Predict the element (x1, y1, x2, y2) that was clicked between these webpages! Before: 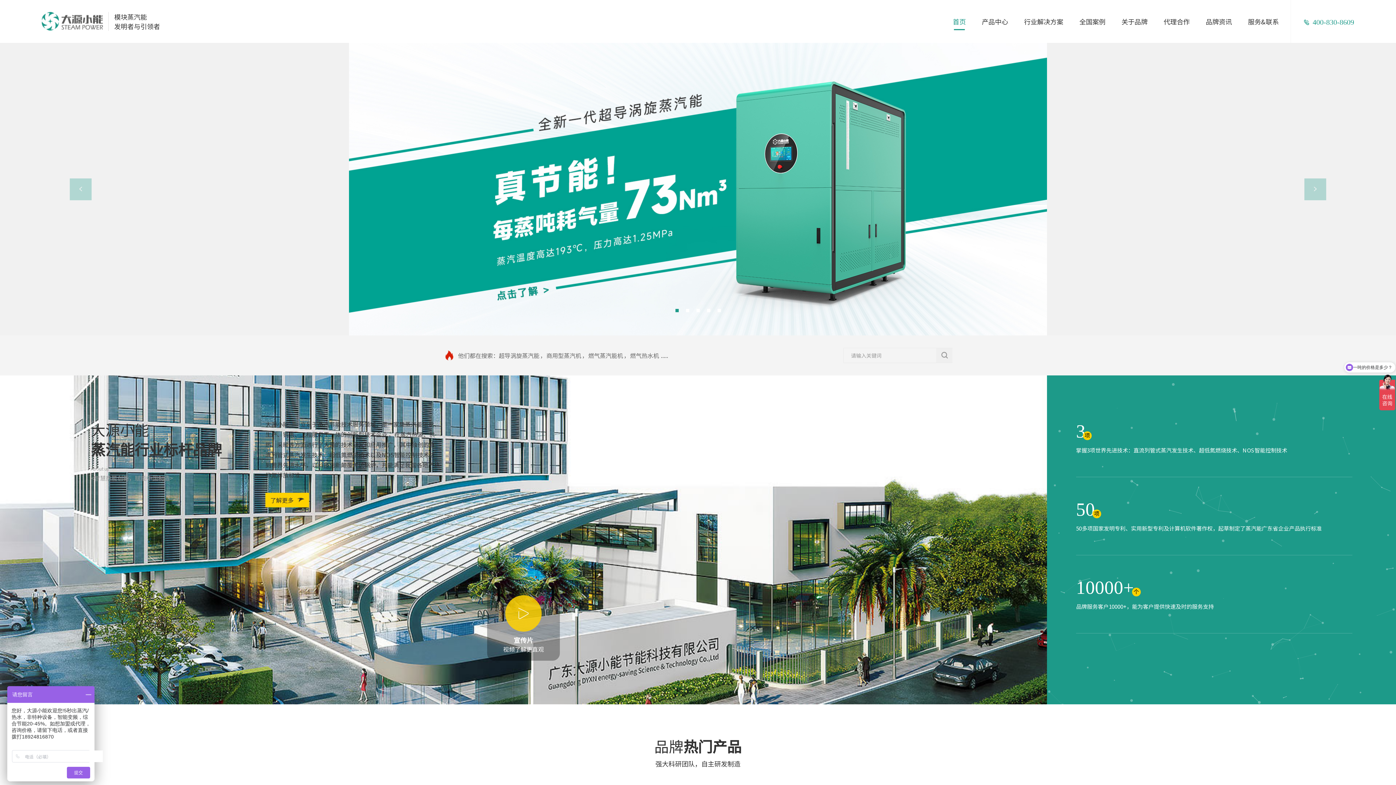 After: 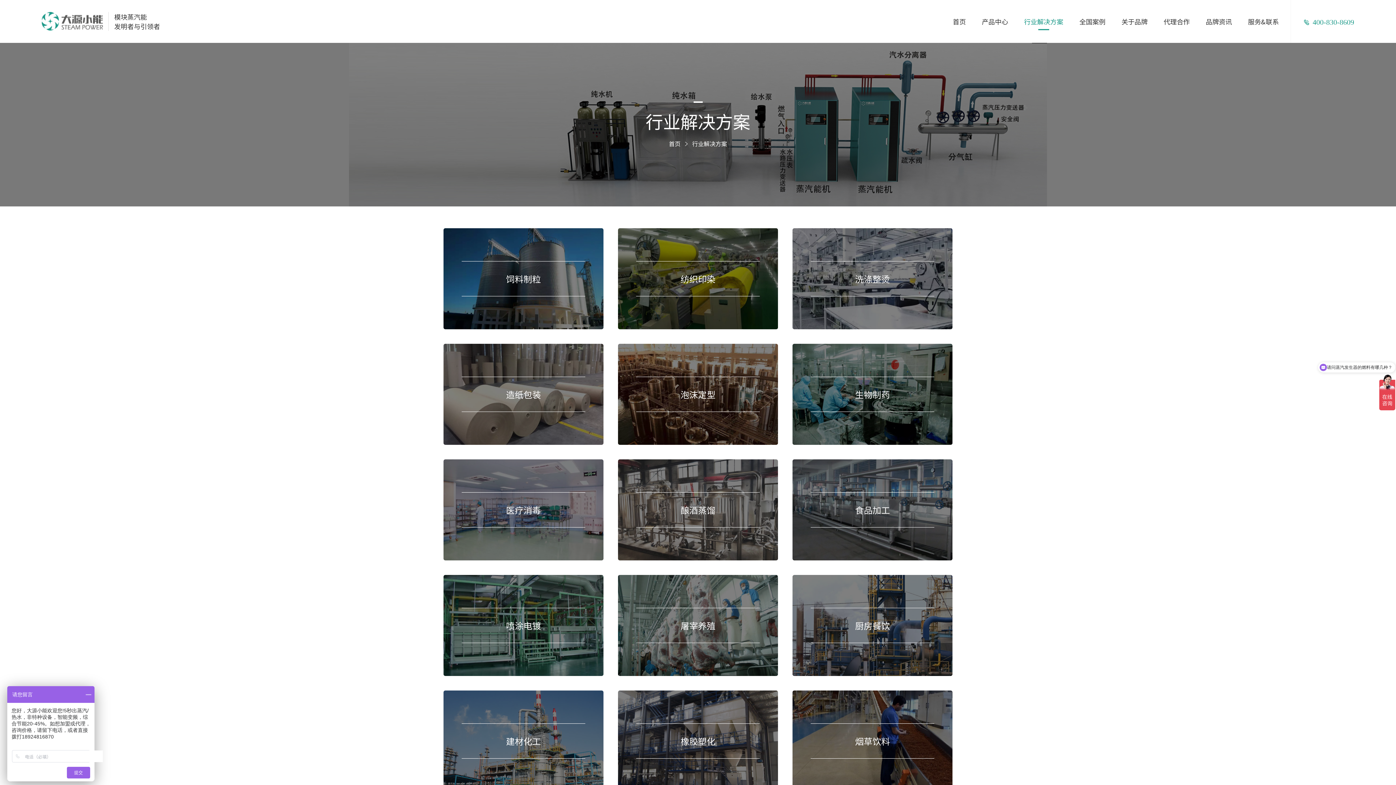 Action: bbox: (1016, 0, 1071, 42) label: 行业解决方案